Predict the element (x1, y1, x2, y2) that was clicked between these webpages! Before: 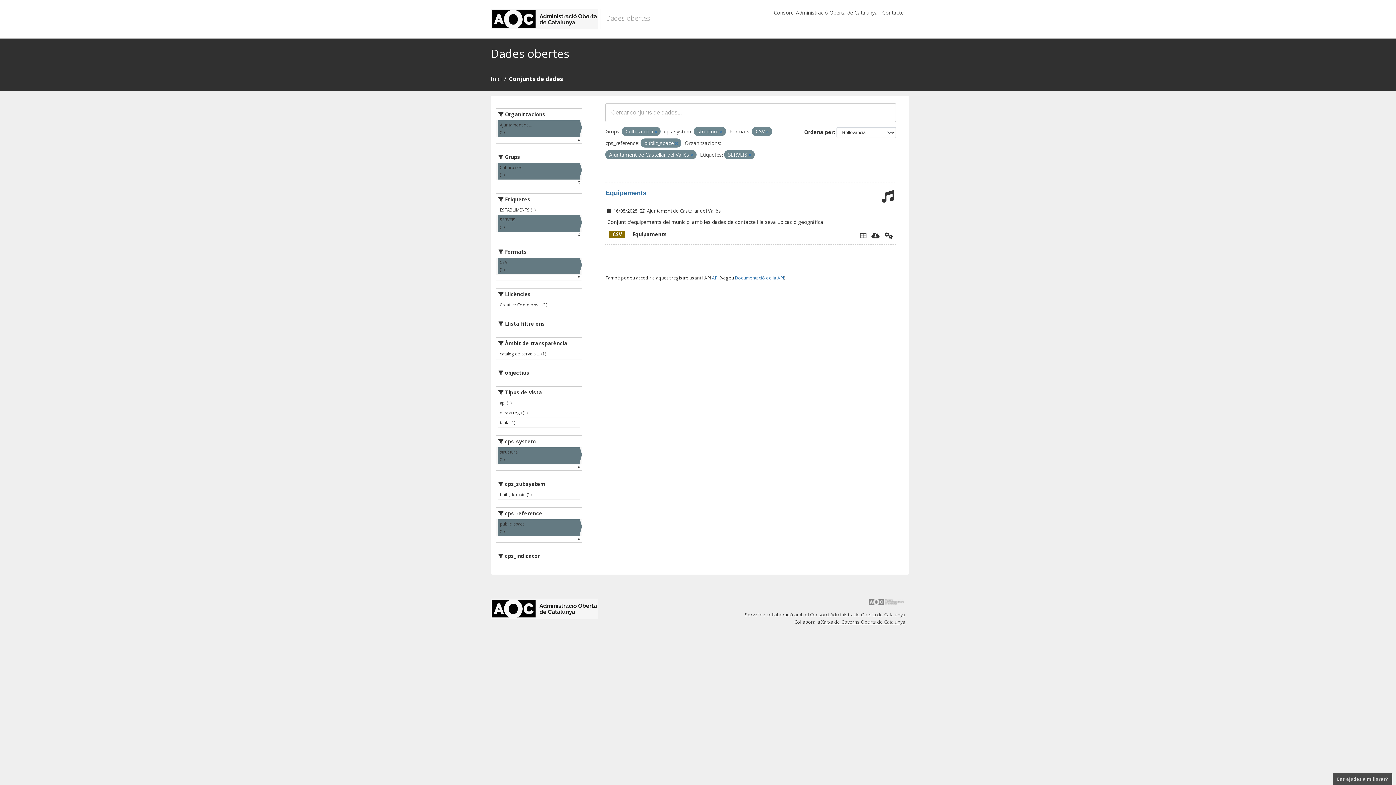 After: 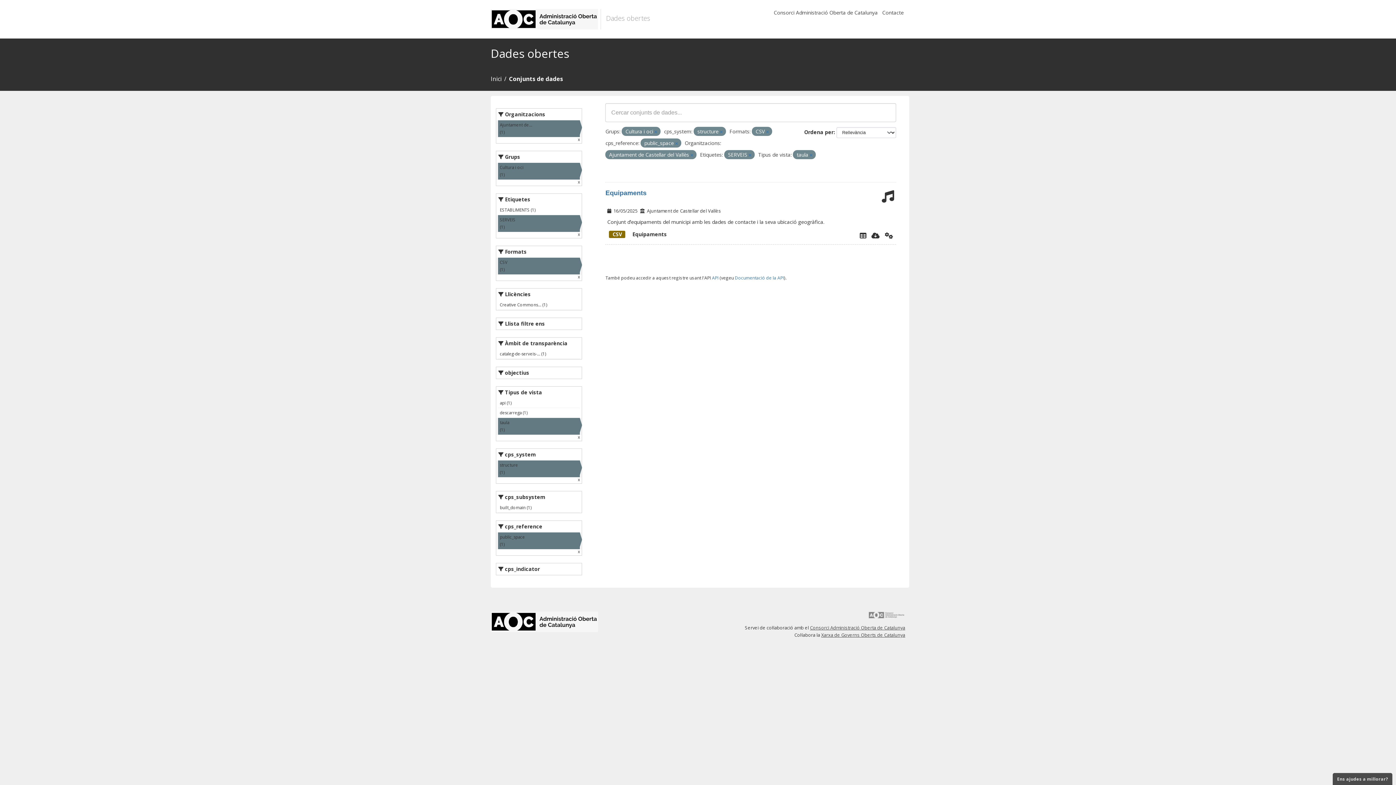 Action: label: taula (1) bbox: (498, 418, 580, 428)